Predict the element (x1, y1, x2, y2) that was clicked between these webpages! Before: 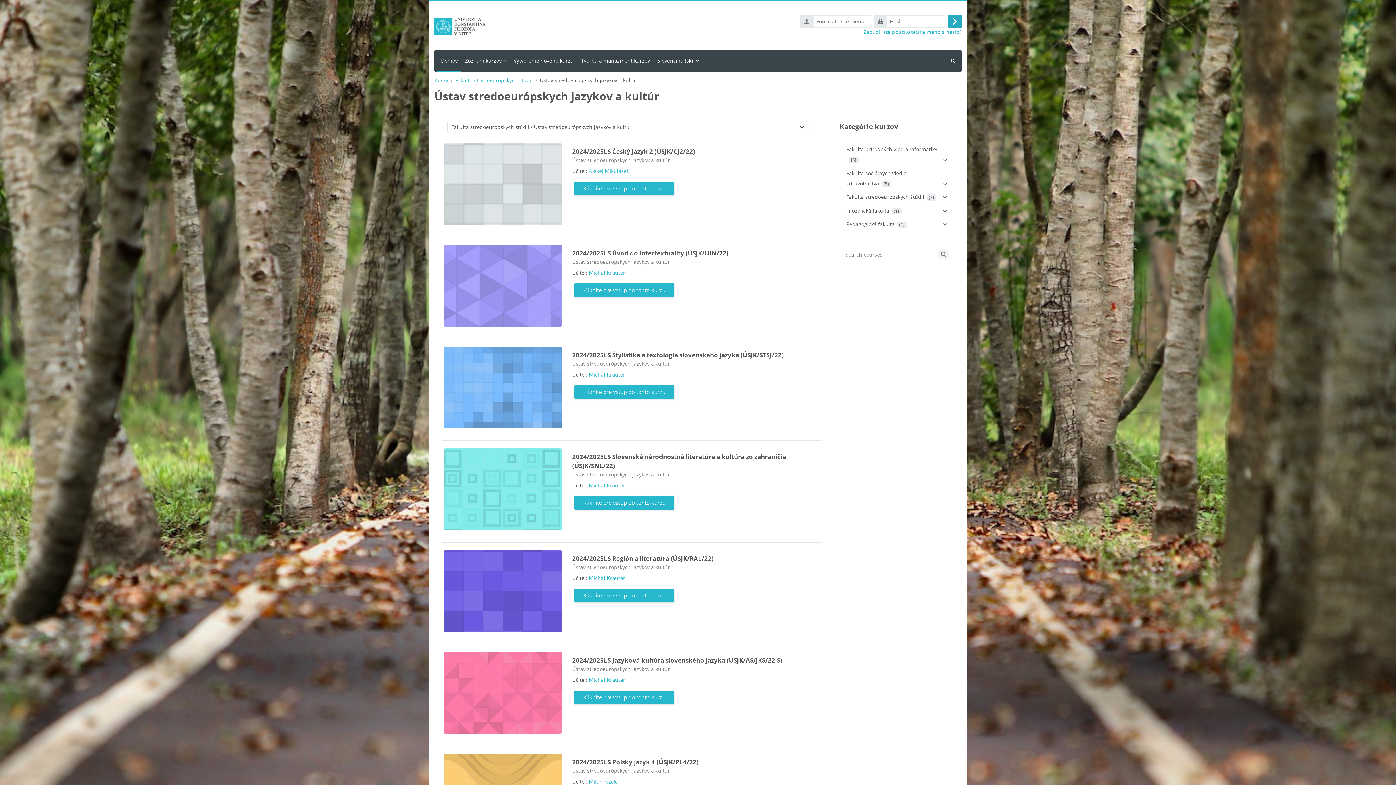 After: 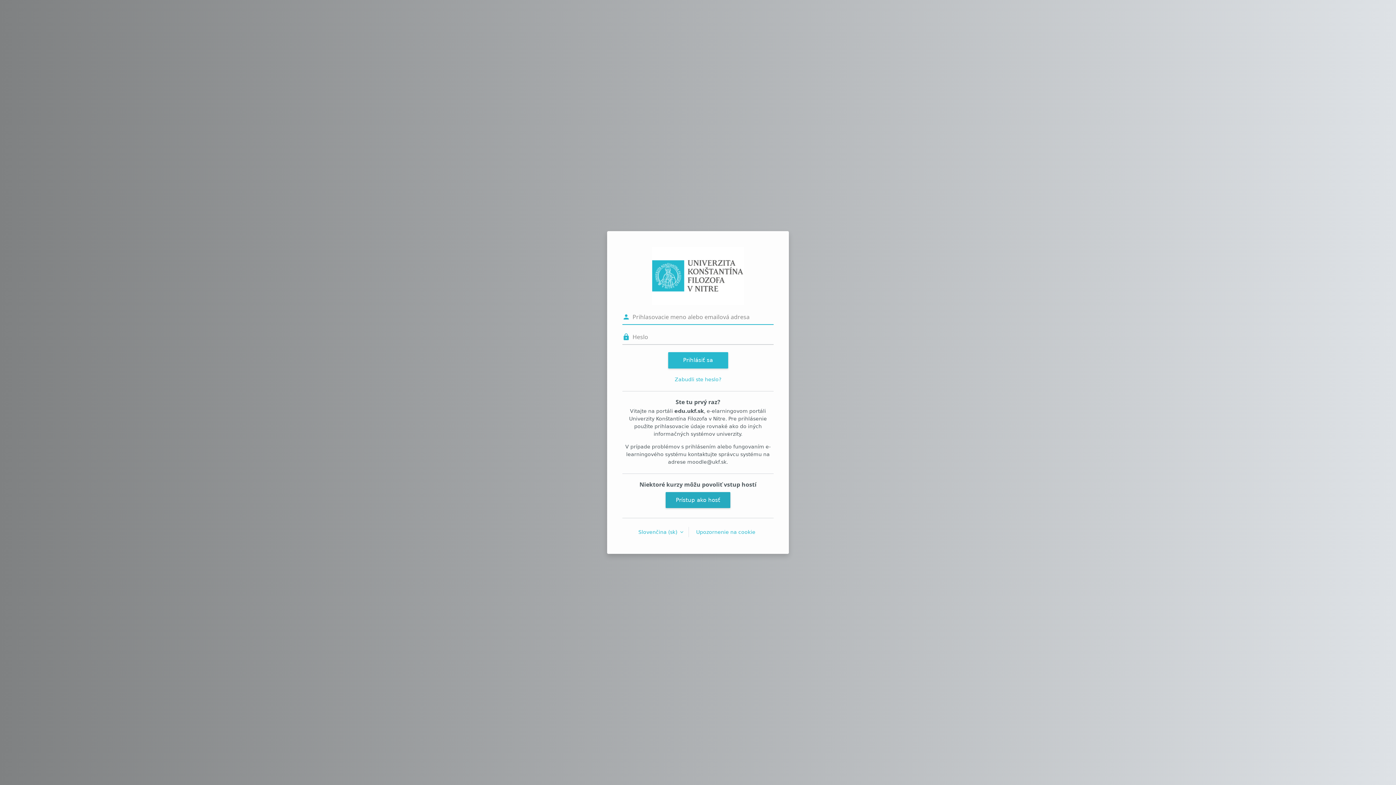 Action: bbox: (572, 249, 728, 257) label: 2024/2025LS Úvod do intertextuality (ÚSJK/UIN/22)